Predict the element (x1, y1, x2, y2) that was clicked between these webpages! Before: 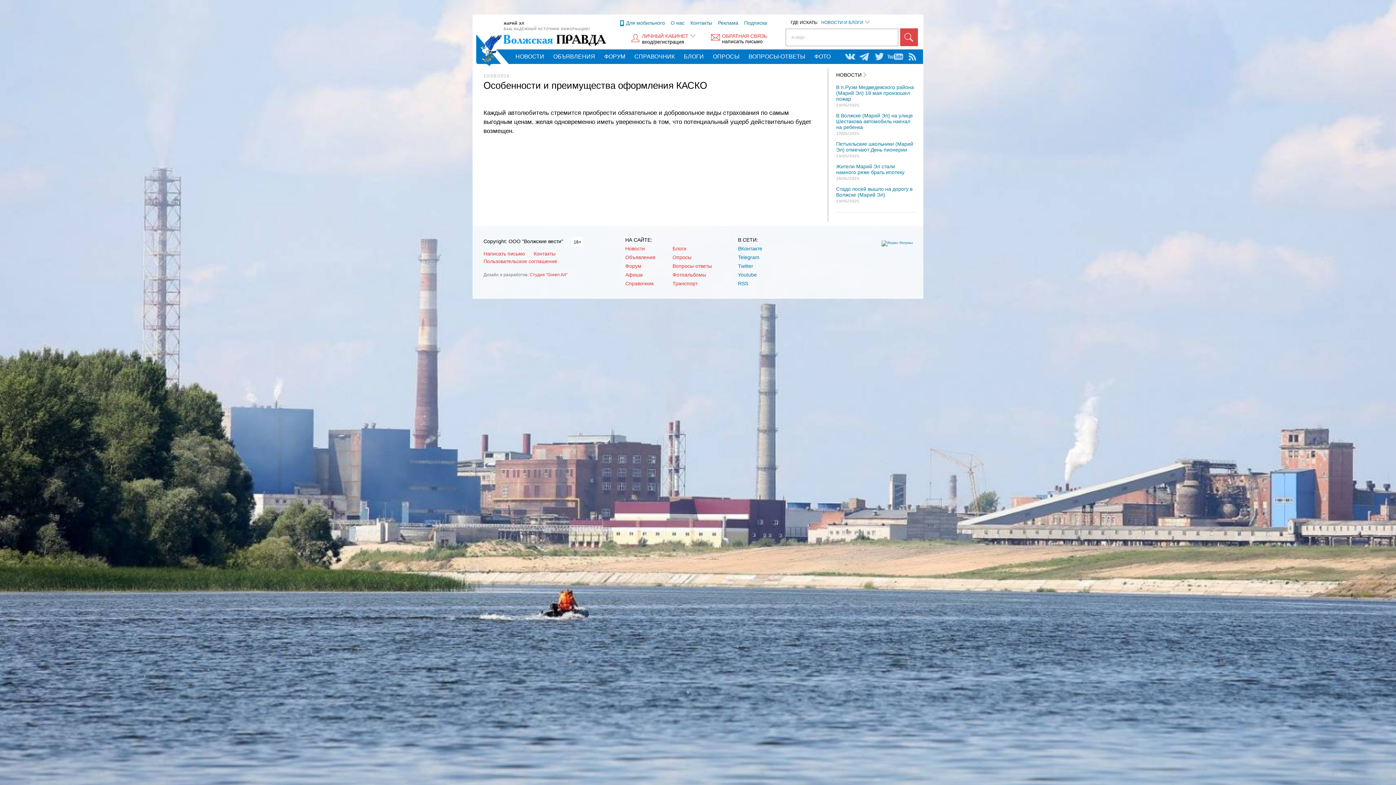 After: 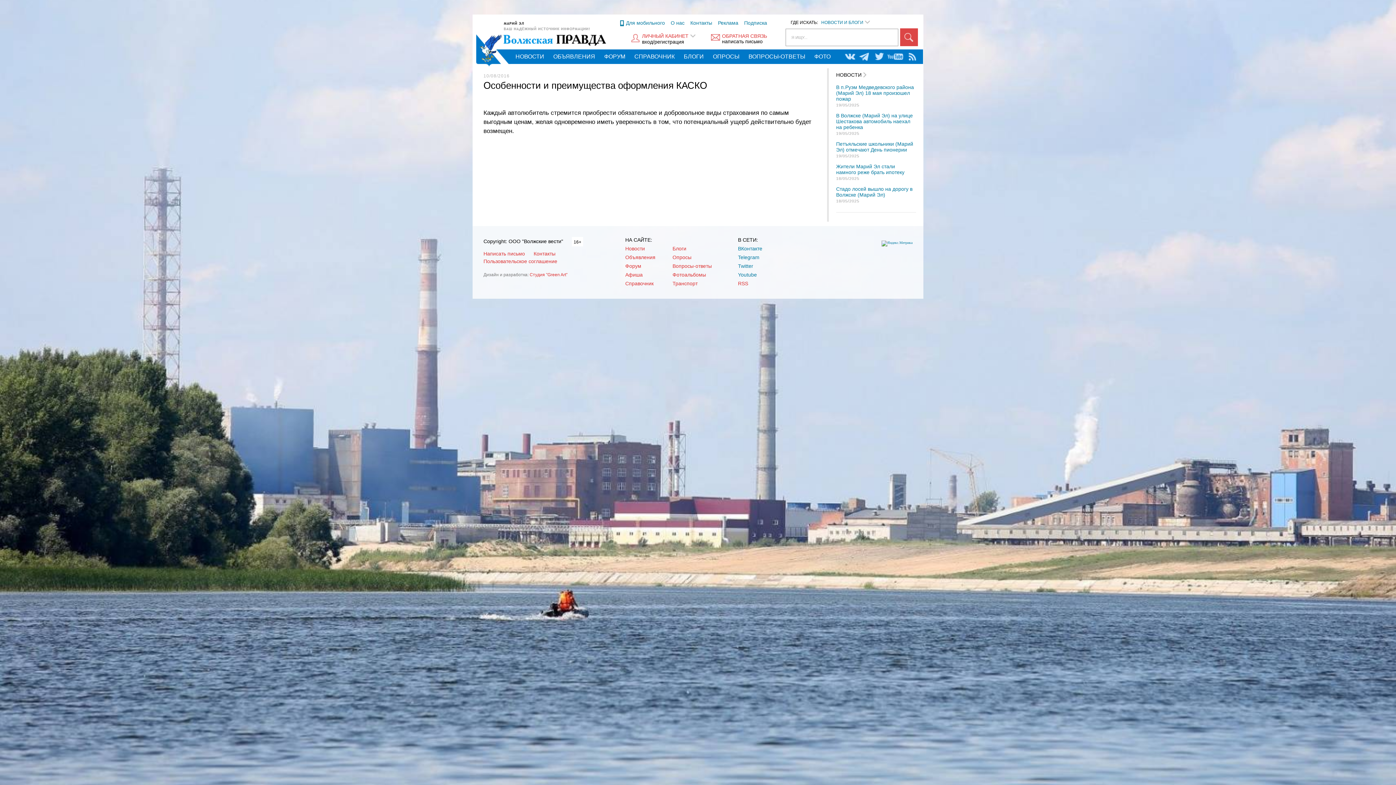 Action: label: RSS bbox: (738, 280, 748, 286)